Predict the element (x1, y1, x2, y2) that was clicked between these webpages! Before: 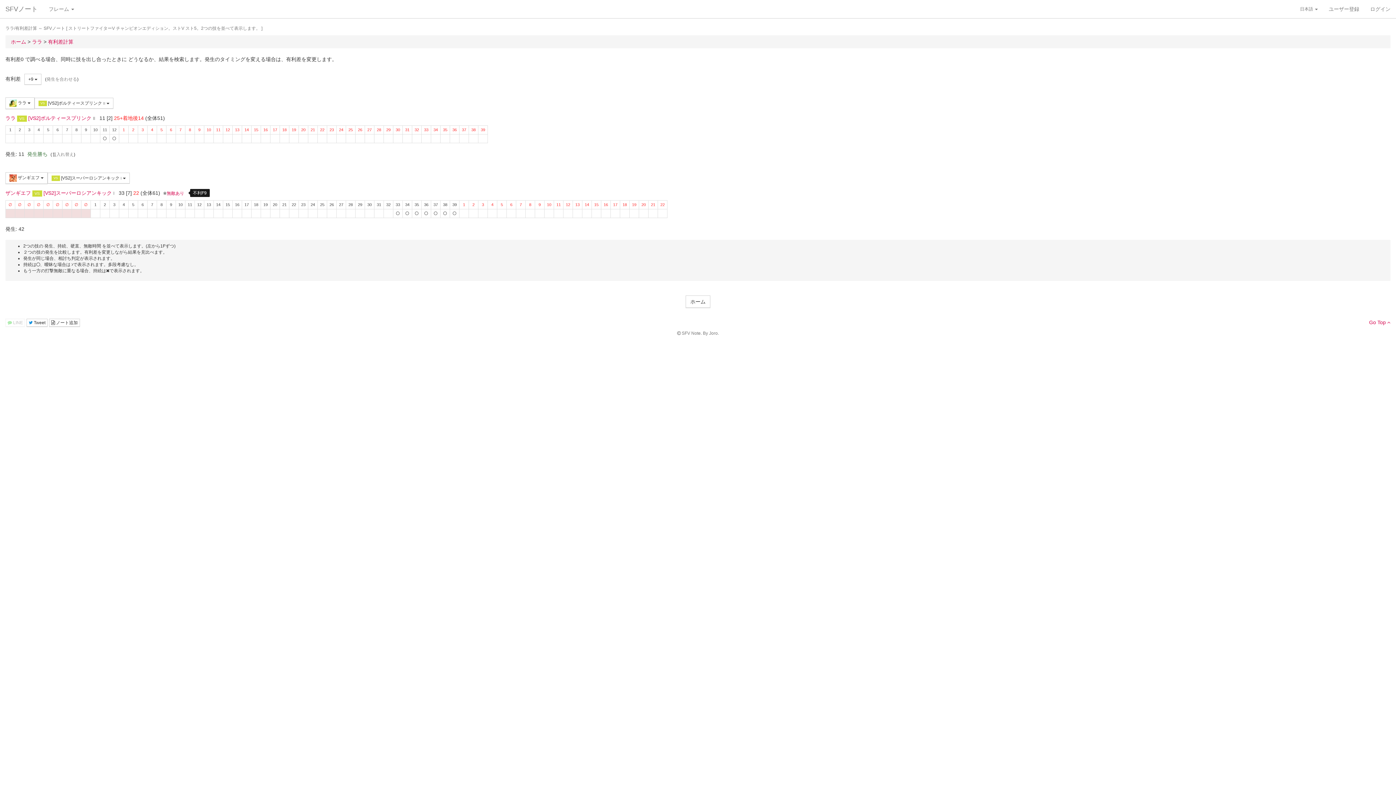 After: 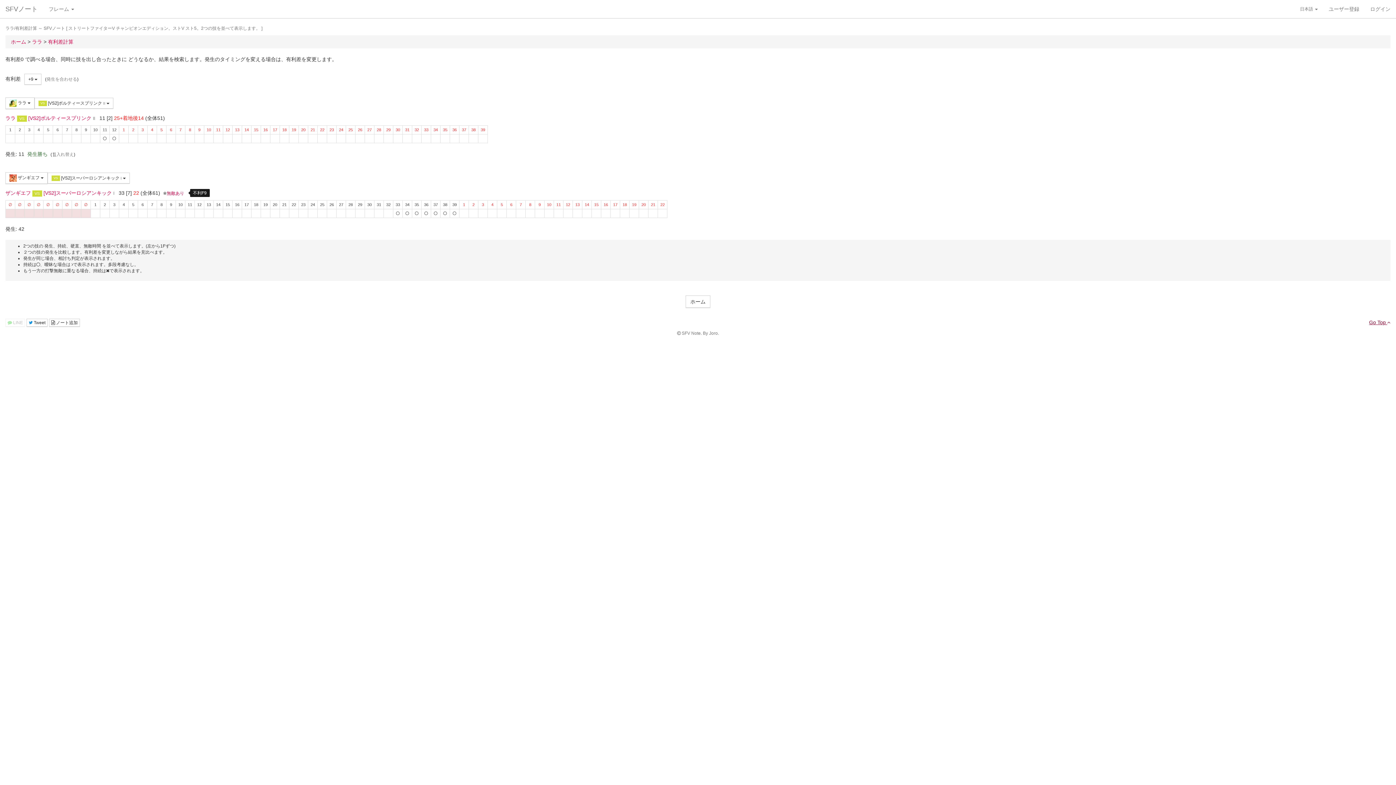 Action: label: Go Top  bbox: (1369, 319, 1390, 325)